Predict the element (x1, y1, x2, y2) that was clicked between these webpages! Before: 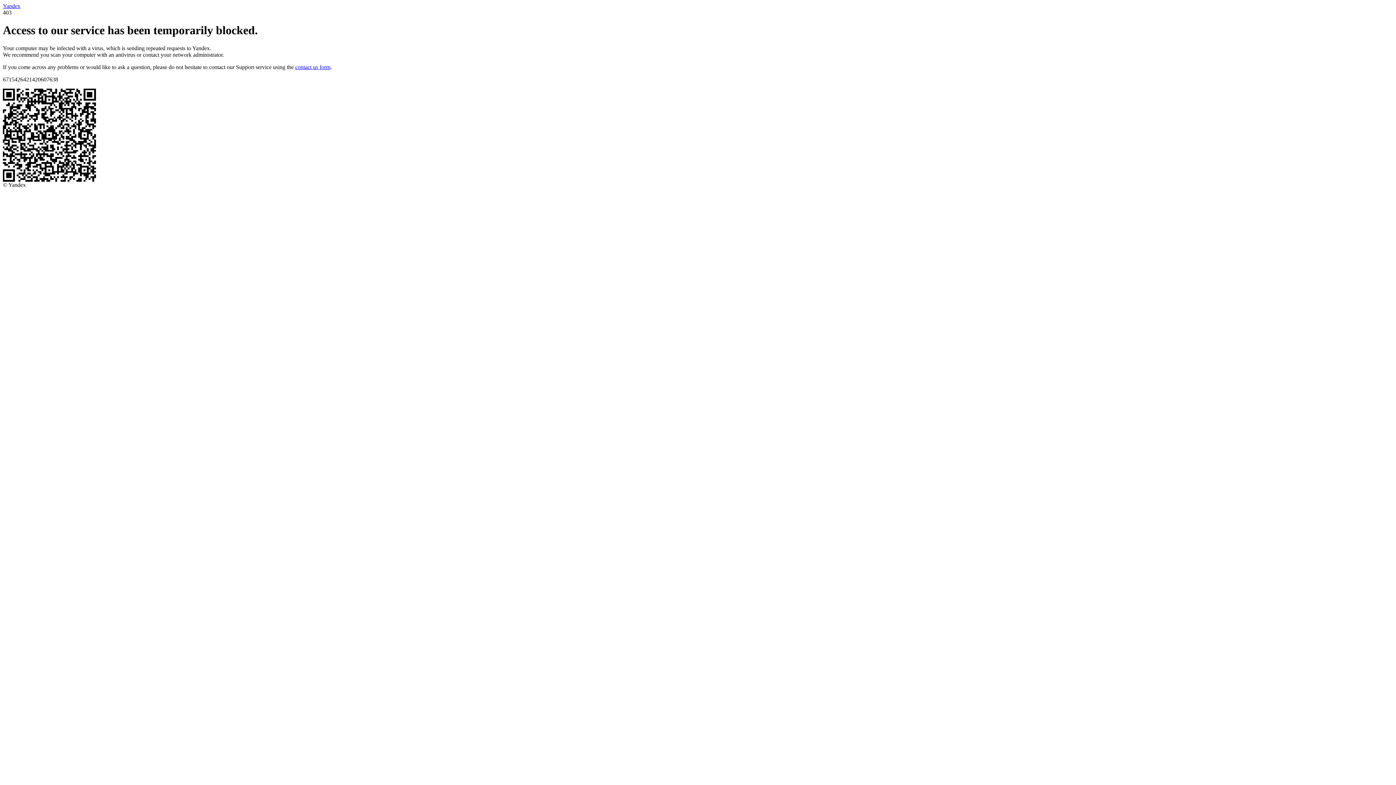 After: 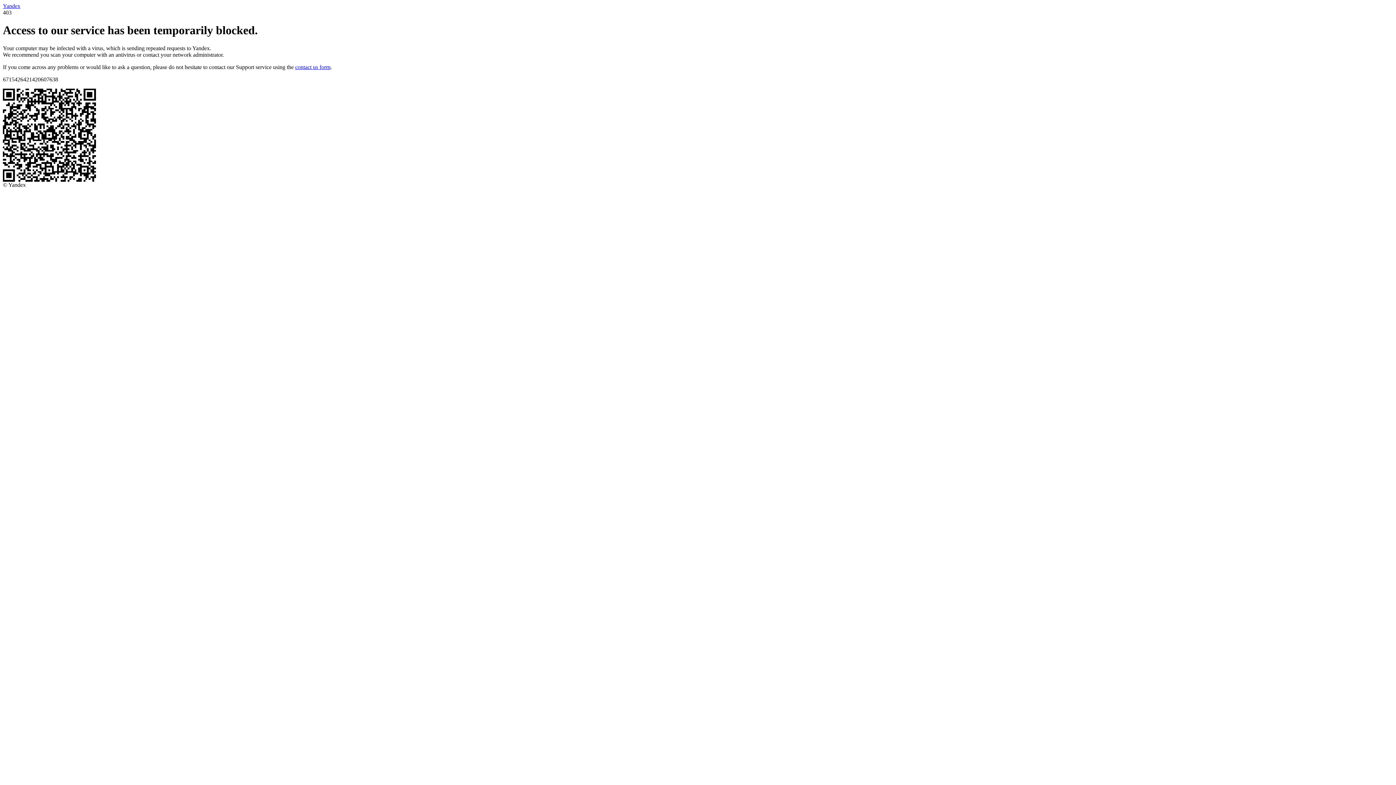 Action: bbox: (295, 63, 330, 70) label: contact us form